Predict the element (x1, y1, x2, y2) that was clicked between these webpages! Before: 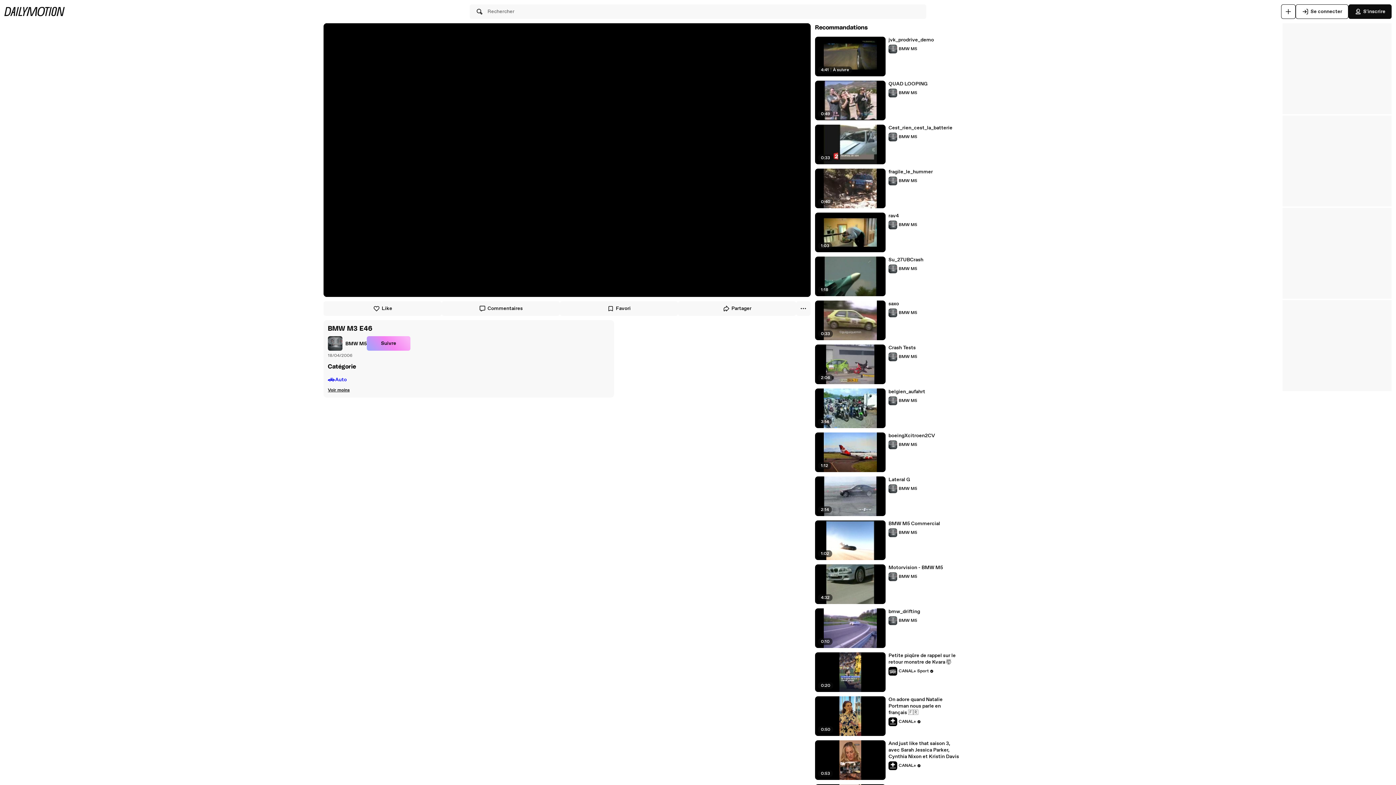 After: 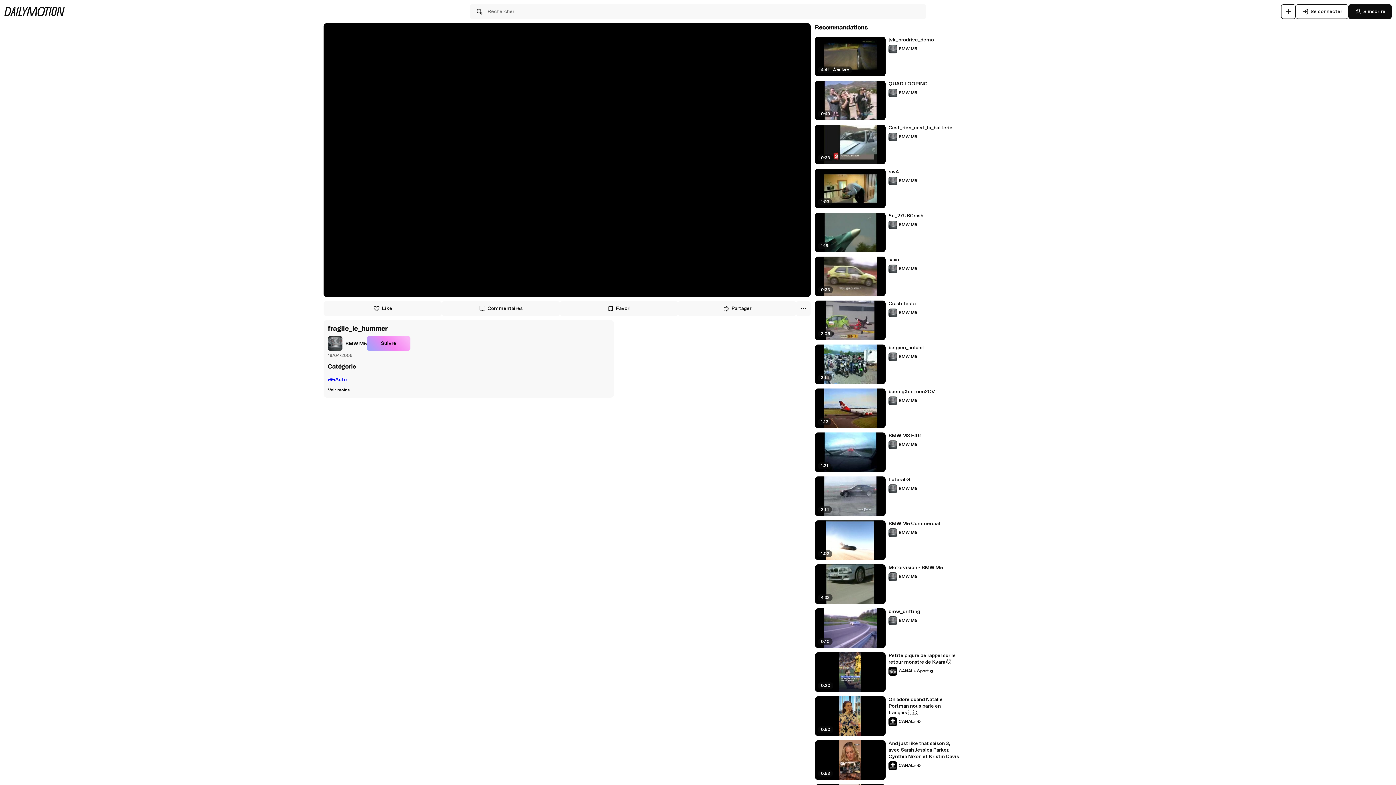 Action: bbox: (888, 168, 959, 175) label: fragile_le_hummer